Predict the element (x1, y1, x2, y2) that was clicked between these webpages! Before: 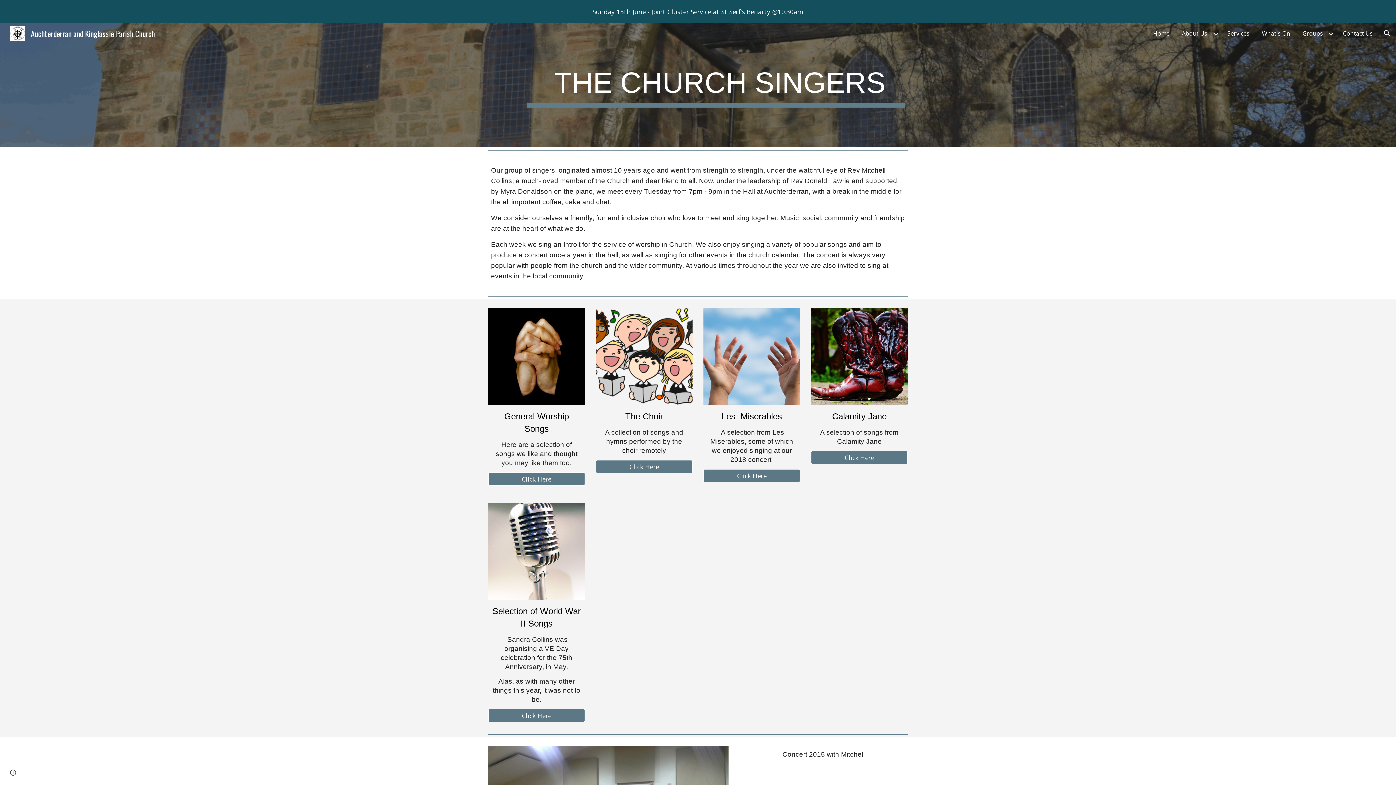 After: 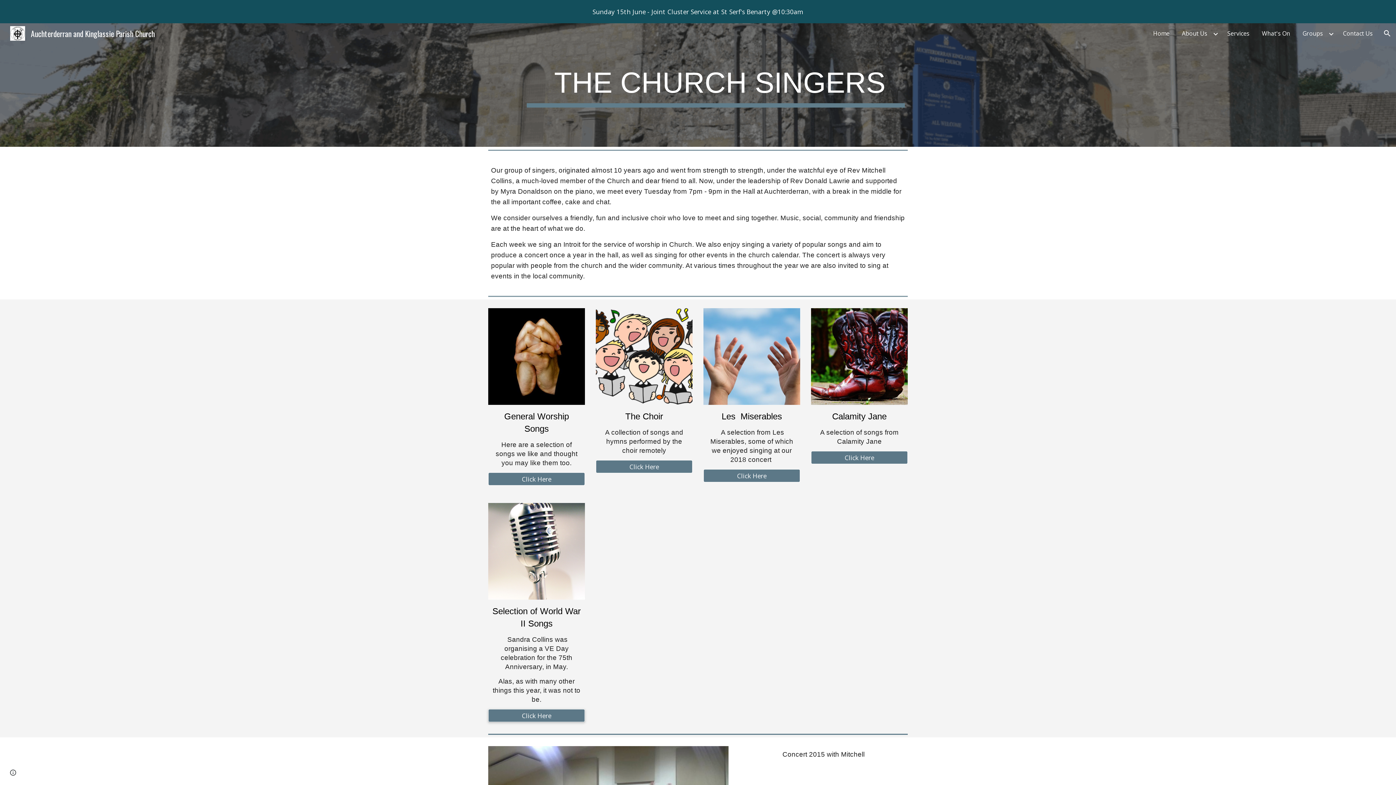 Action: label: Click Here bbox: (488, 705, 584, 726)